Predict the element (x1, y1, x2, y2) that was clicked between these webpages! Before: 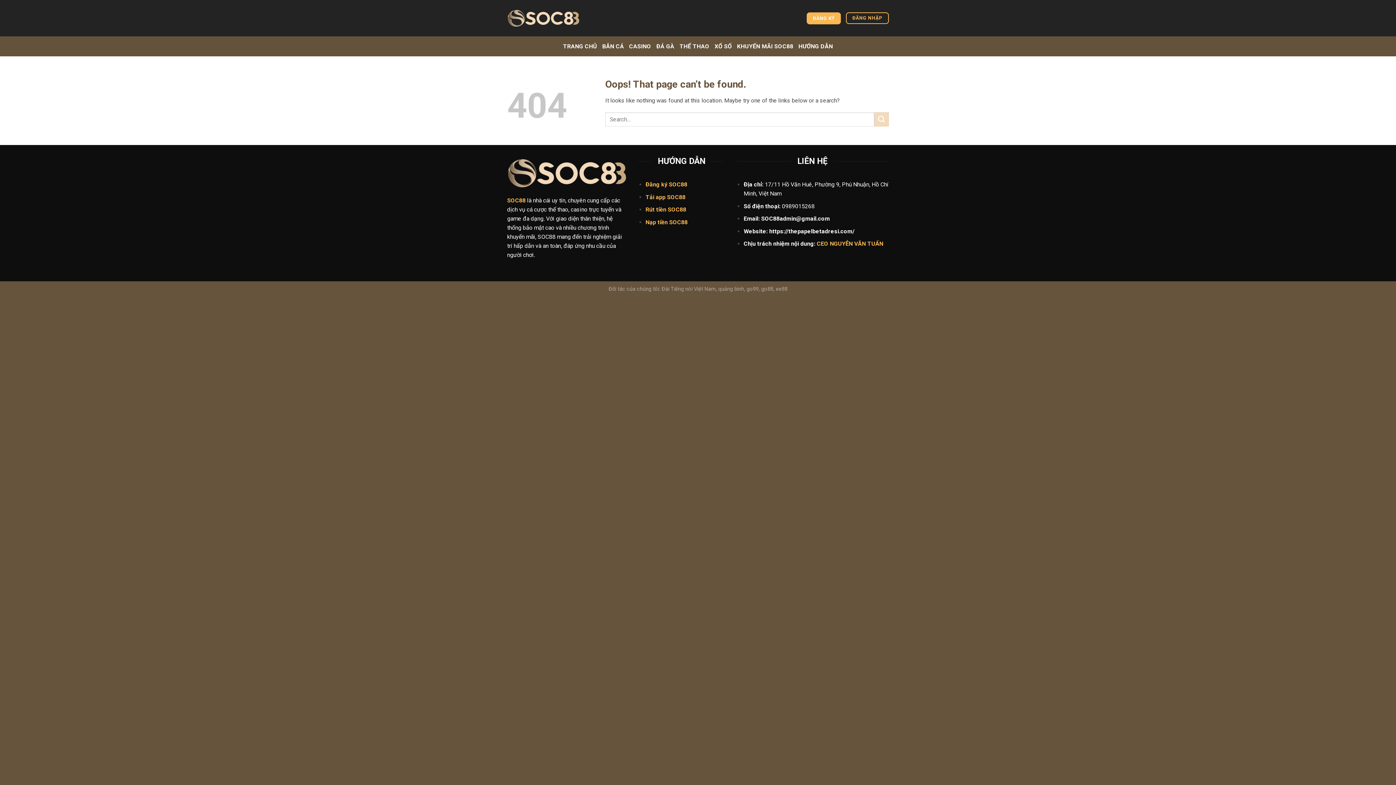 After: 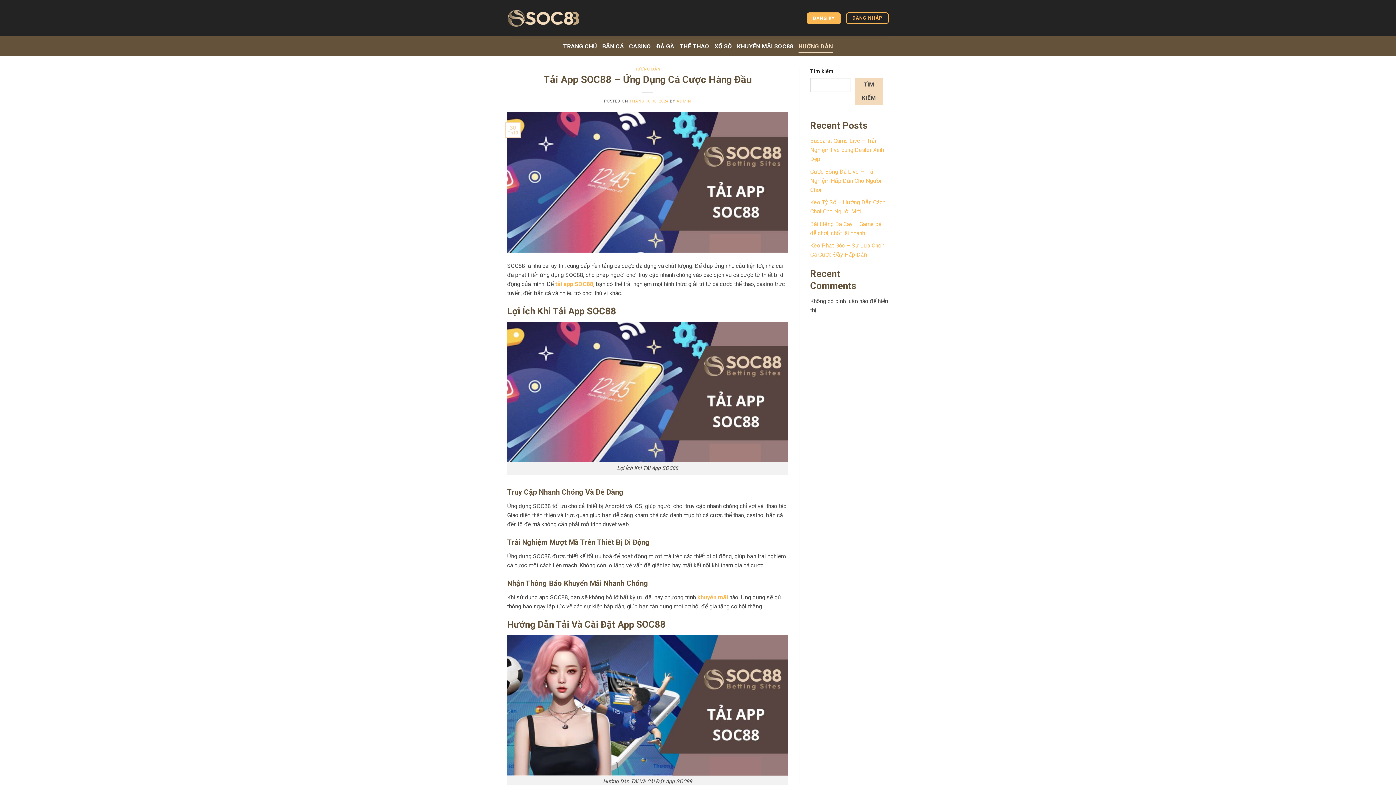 Action: bbox: (645, 193, 667, 200) label: Tải app 